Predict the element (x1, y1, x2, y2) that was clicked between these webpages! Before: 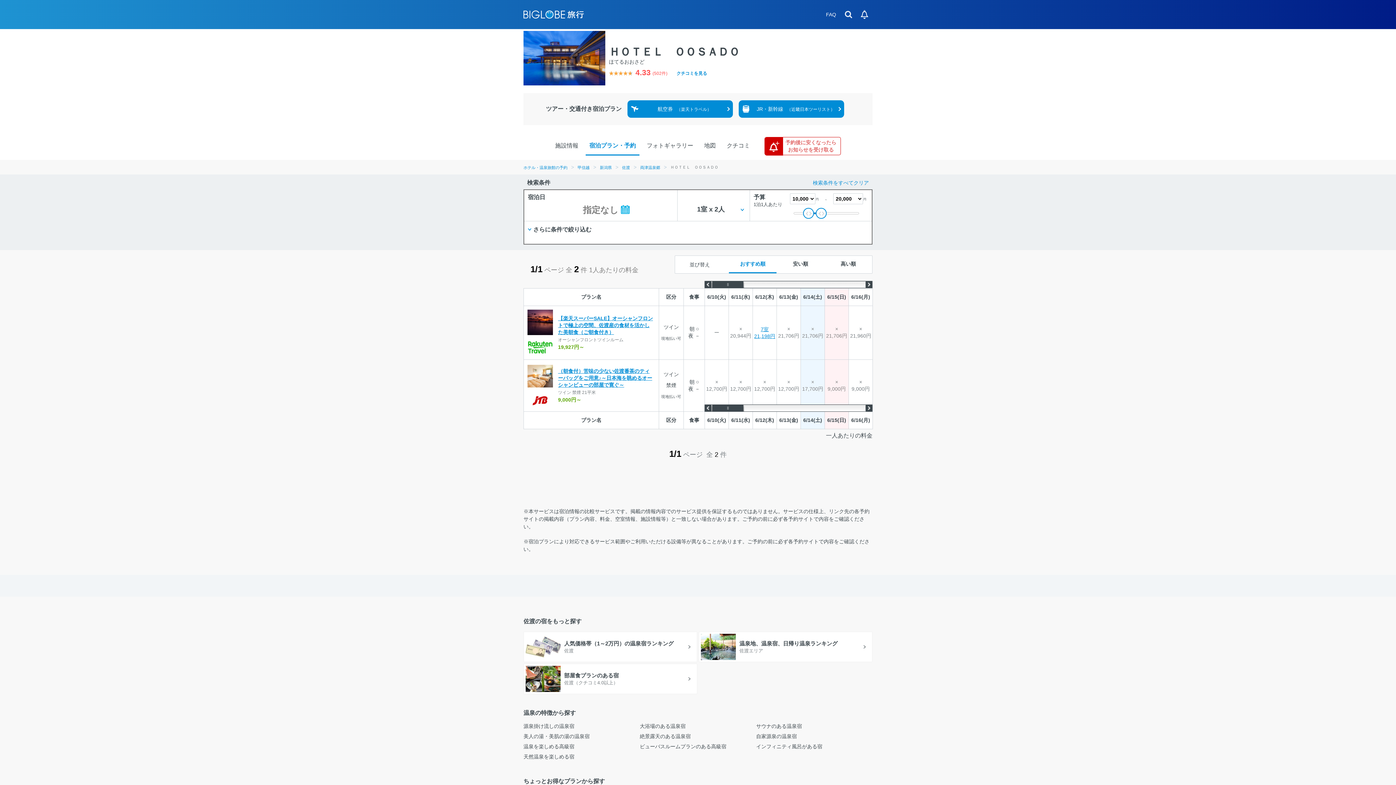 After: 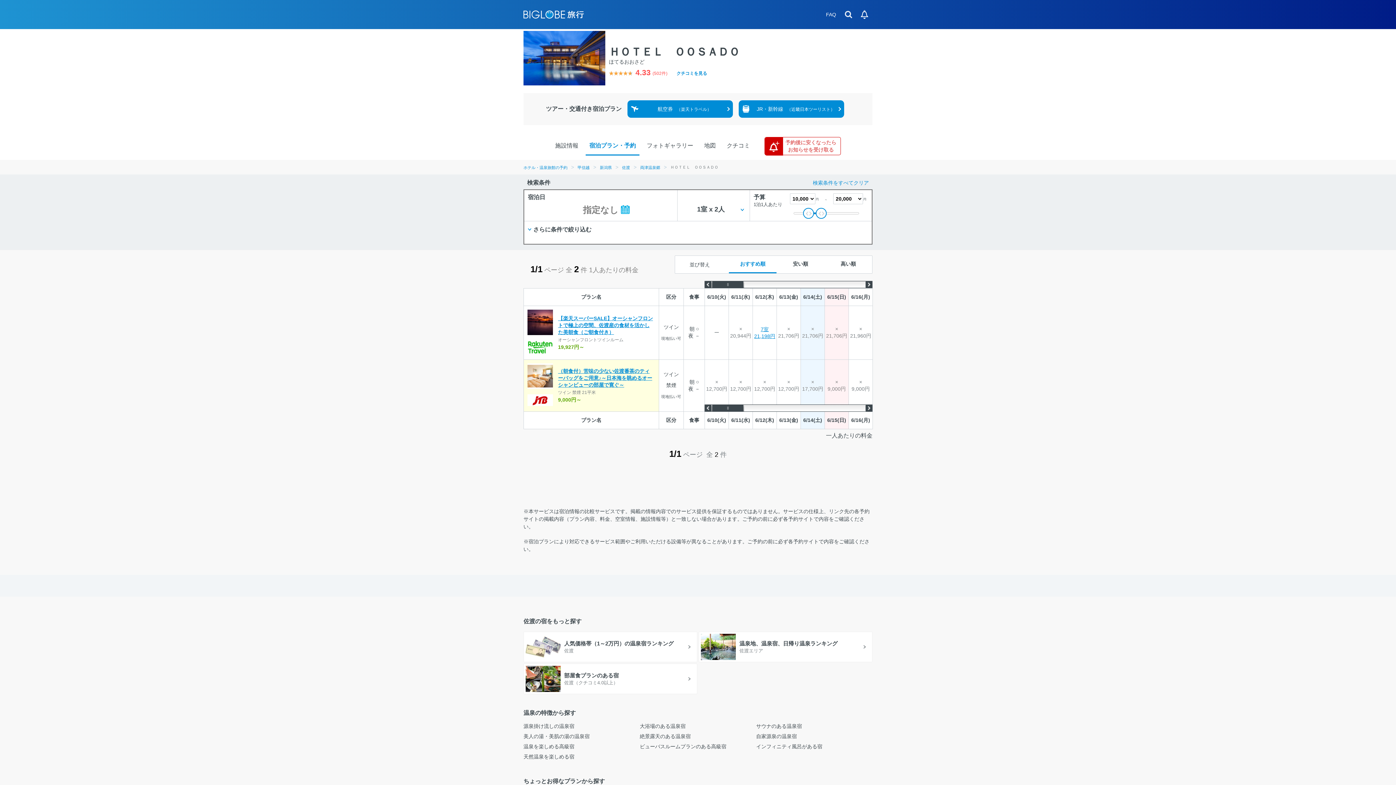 Action: bbox: (524, 360, 658, 411) label:  
（朝食付）苦味の少ない佐渡番茶のティーバッグをご用意♪～日本海を眺めるオーシャンビューの部屋で寛ぐ～
ツイン 禁煙 21平米
9,000円～